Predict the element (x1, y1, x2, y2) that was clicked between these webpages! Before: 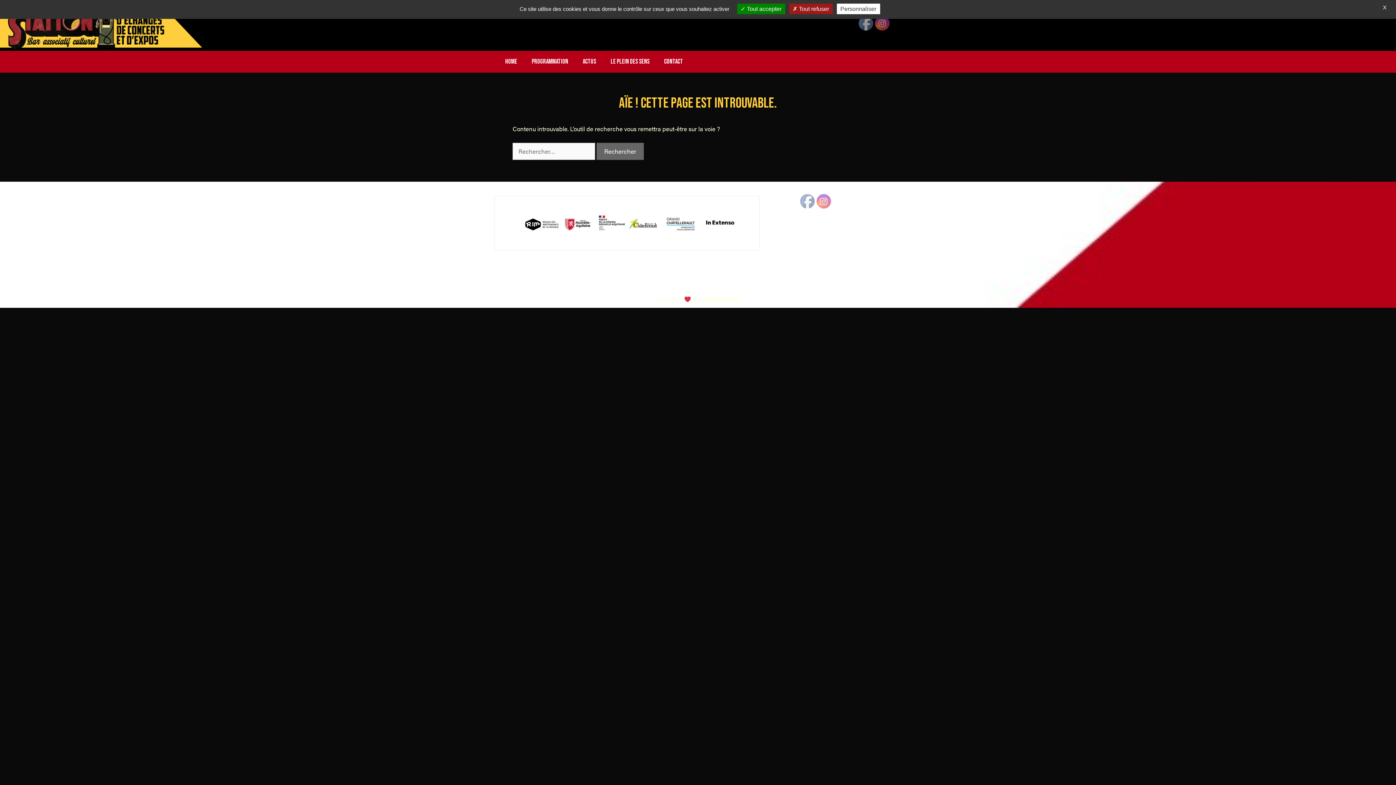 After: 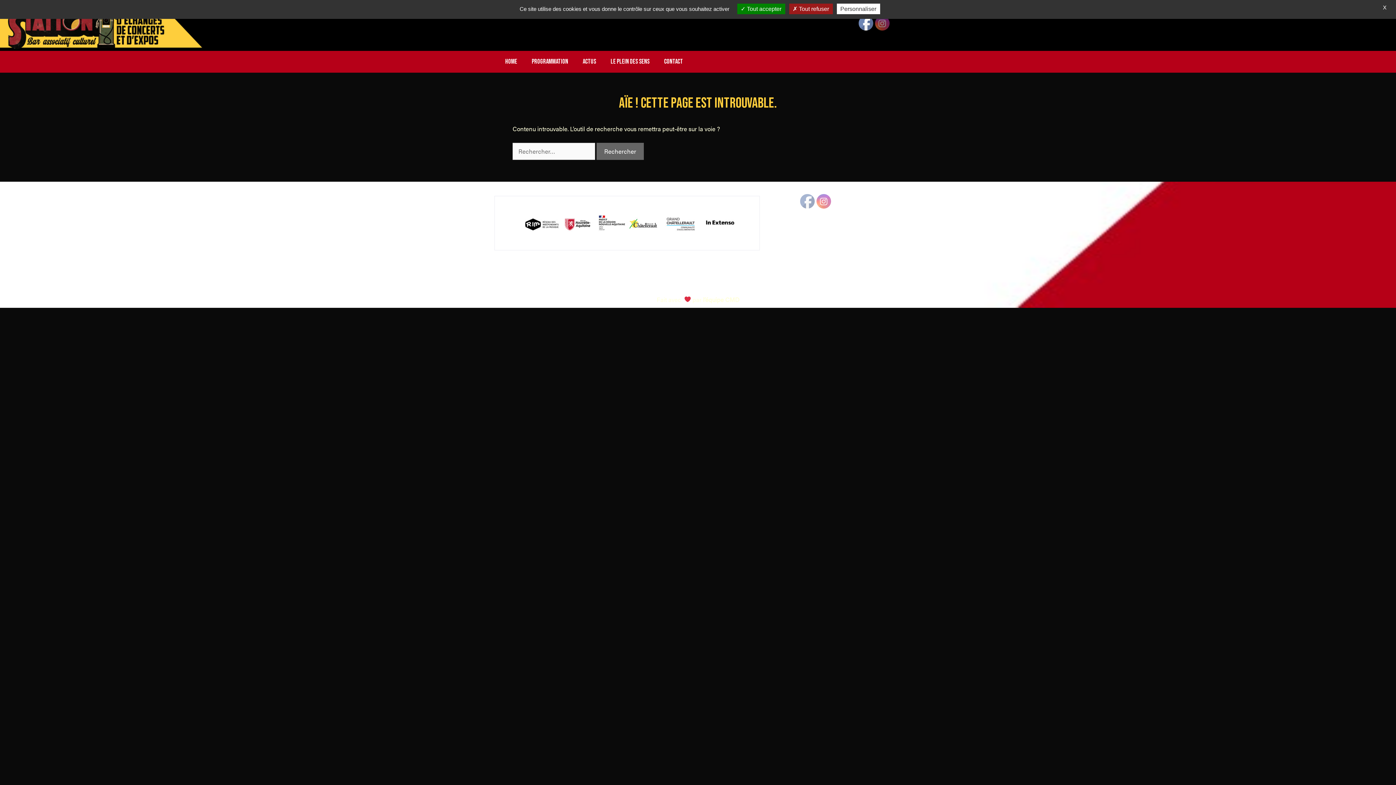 Action: bbox: (859, 16, 873, 30)